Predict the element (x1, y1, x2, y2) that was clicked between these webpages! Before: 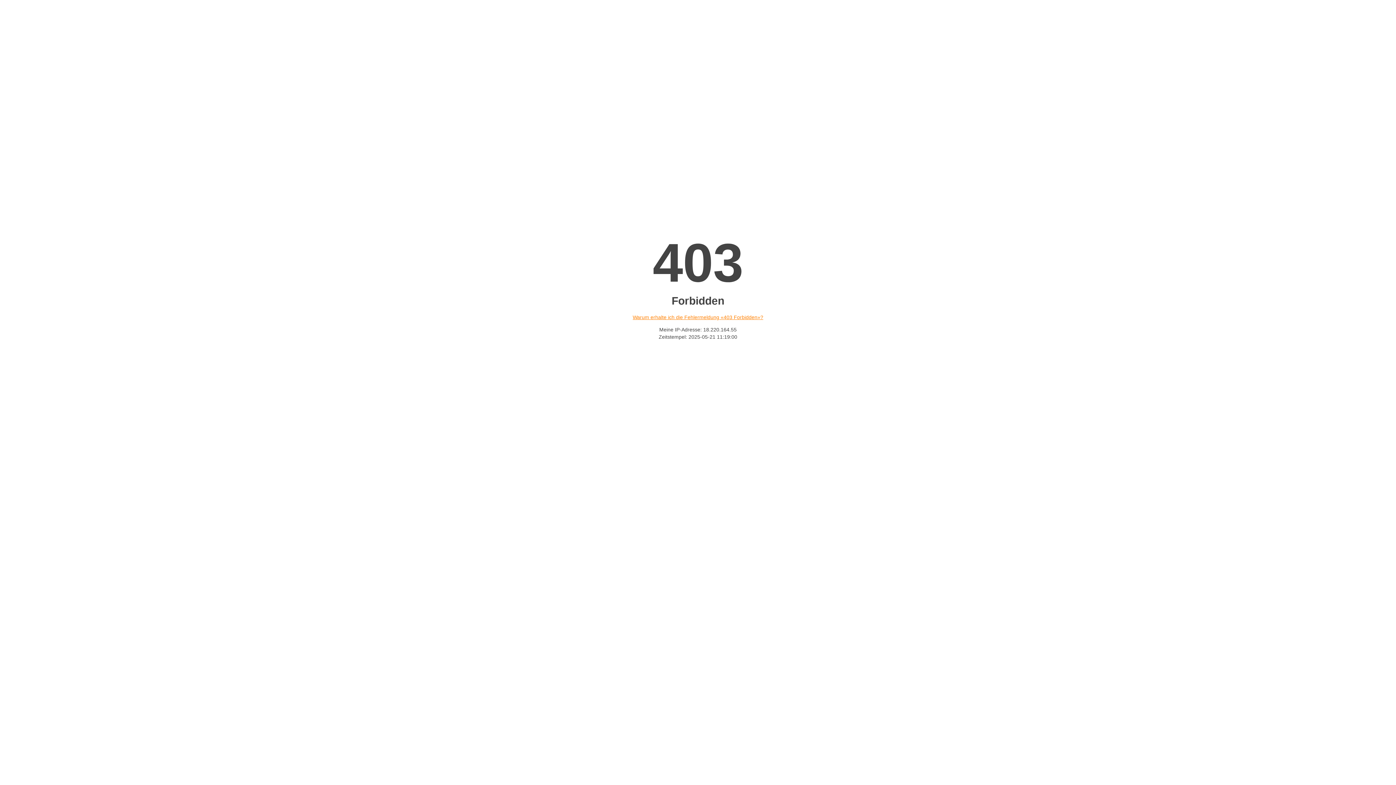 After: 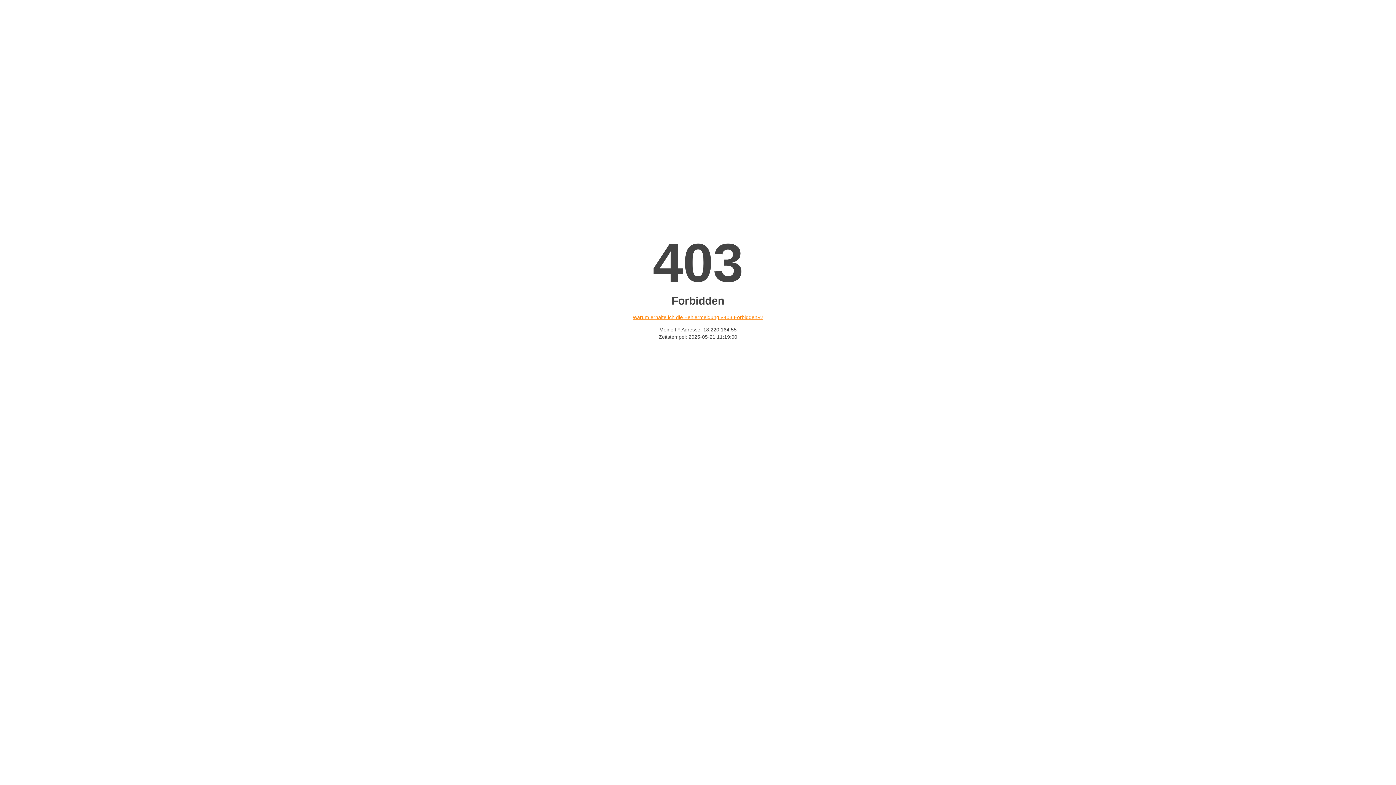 Action: label: Warum erhalte ich die Fehlermeldung «403 Forbidden»? bbox: (632, 314, 763, 320)